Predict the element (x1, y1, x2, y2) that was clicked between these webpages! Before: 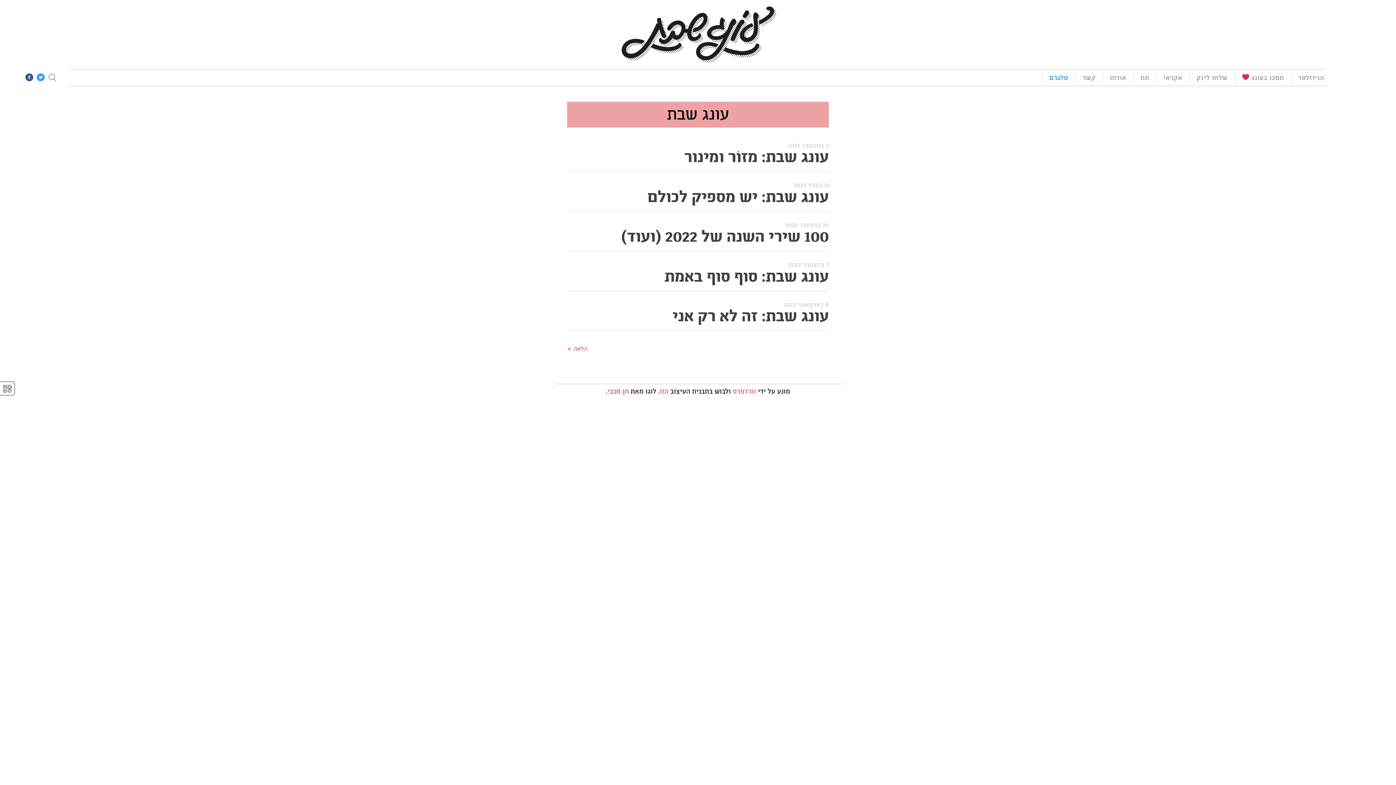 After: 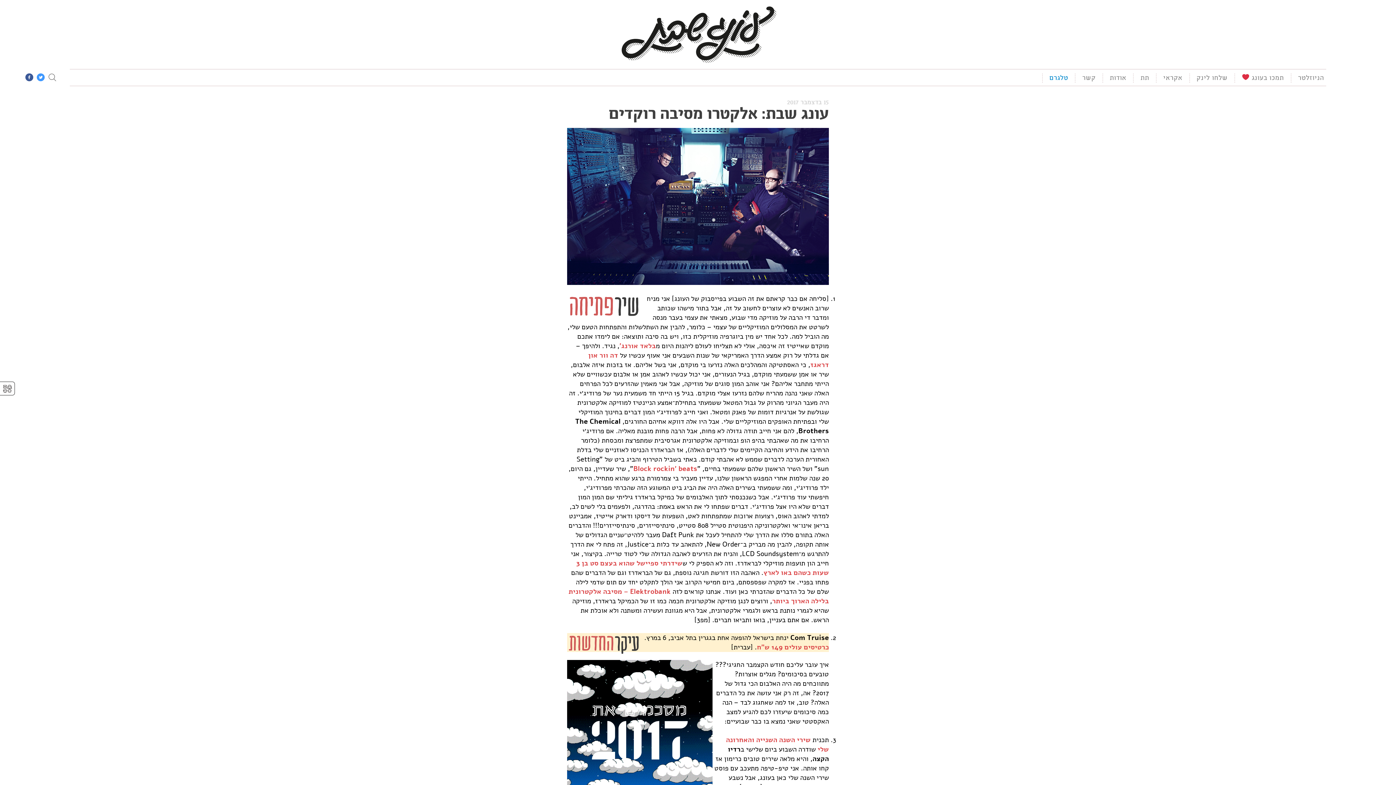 Action: label: אקראי bbox: (1163, 73, 1182, 82)